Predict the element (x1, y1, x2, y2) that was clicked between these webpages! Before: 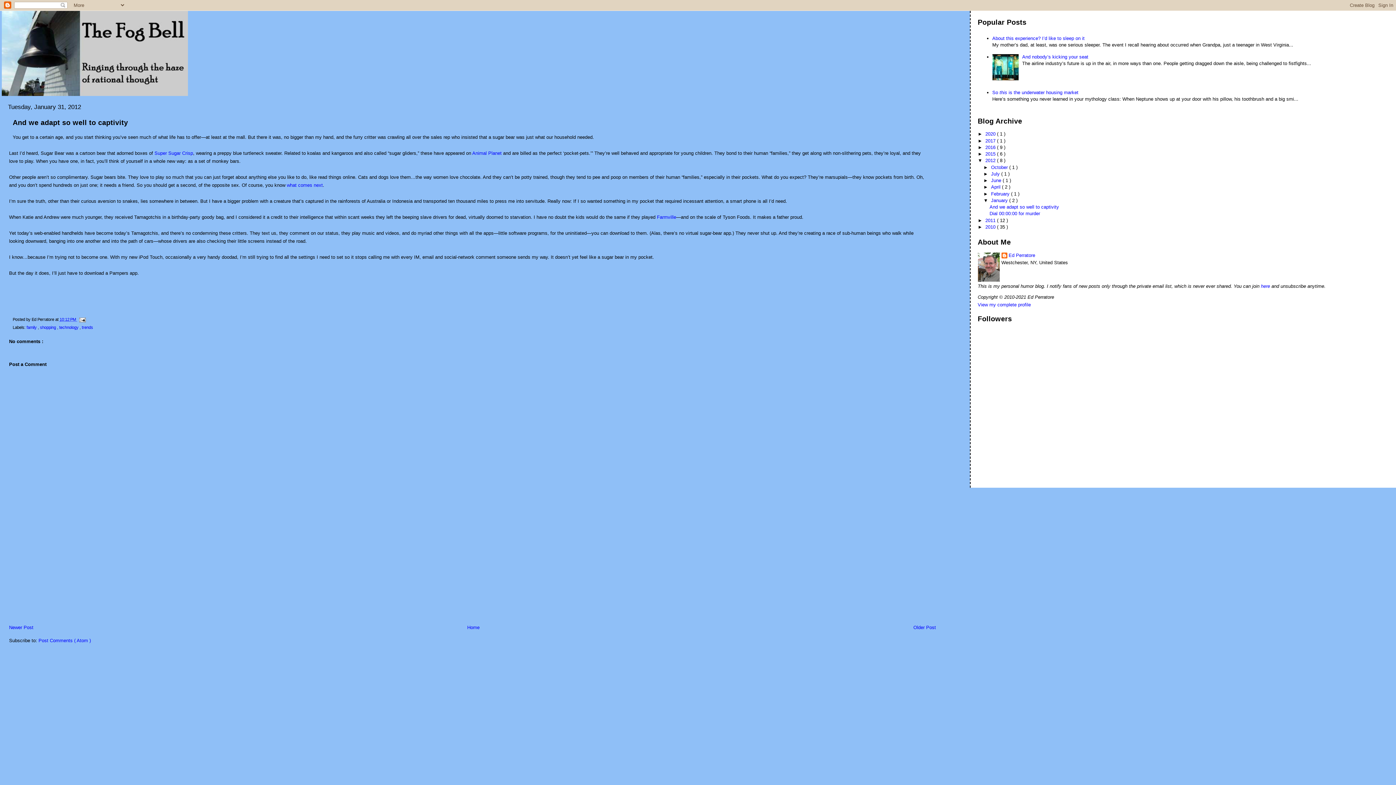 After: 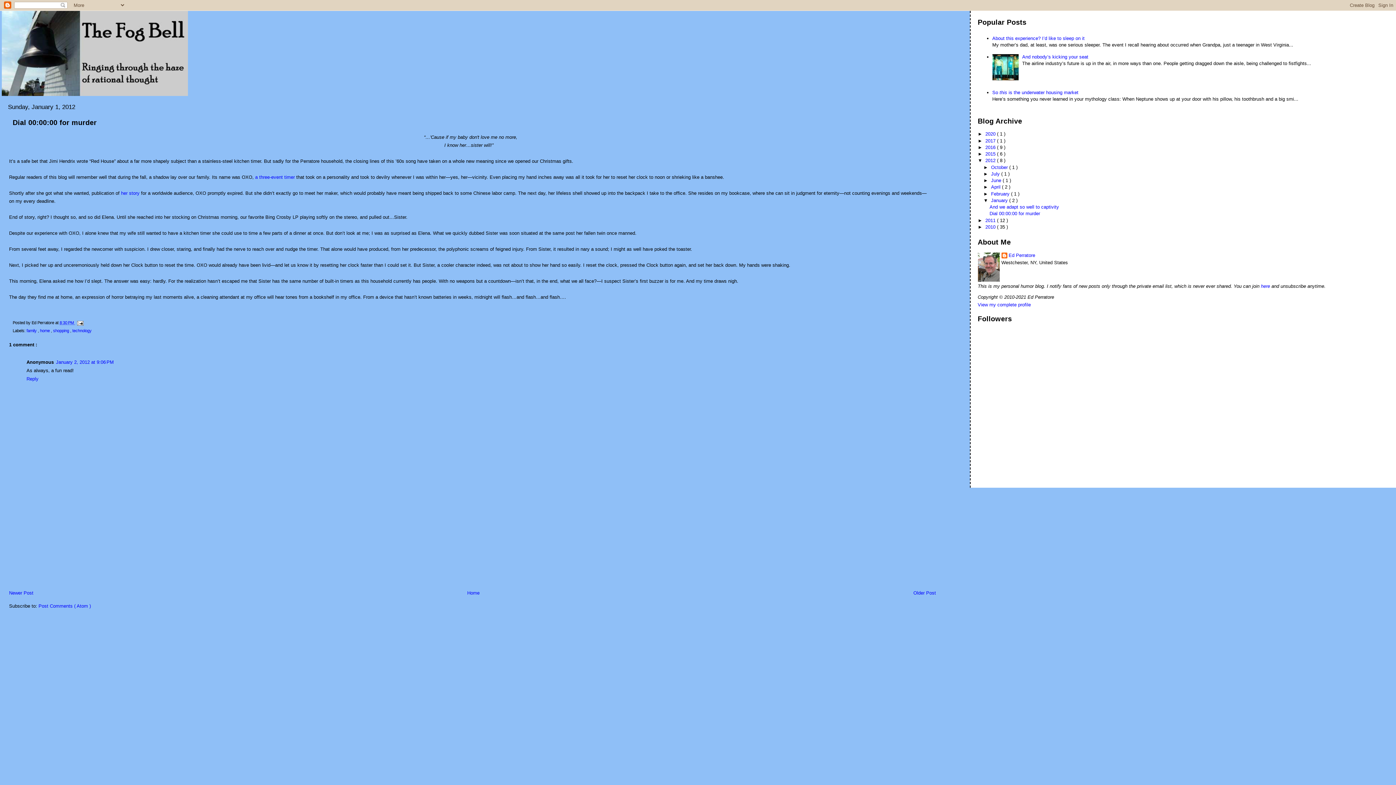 Action: label: Dial 00:00:00 for murder bbox: (989, 211, 1040, 216)